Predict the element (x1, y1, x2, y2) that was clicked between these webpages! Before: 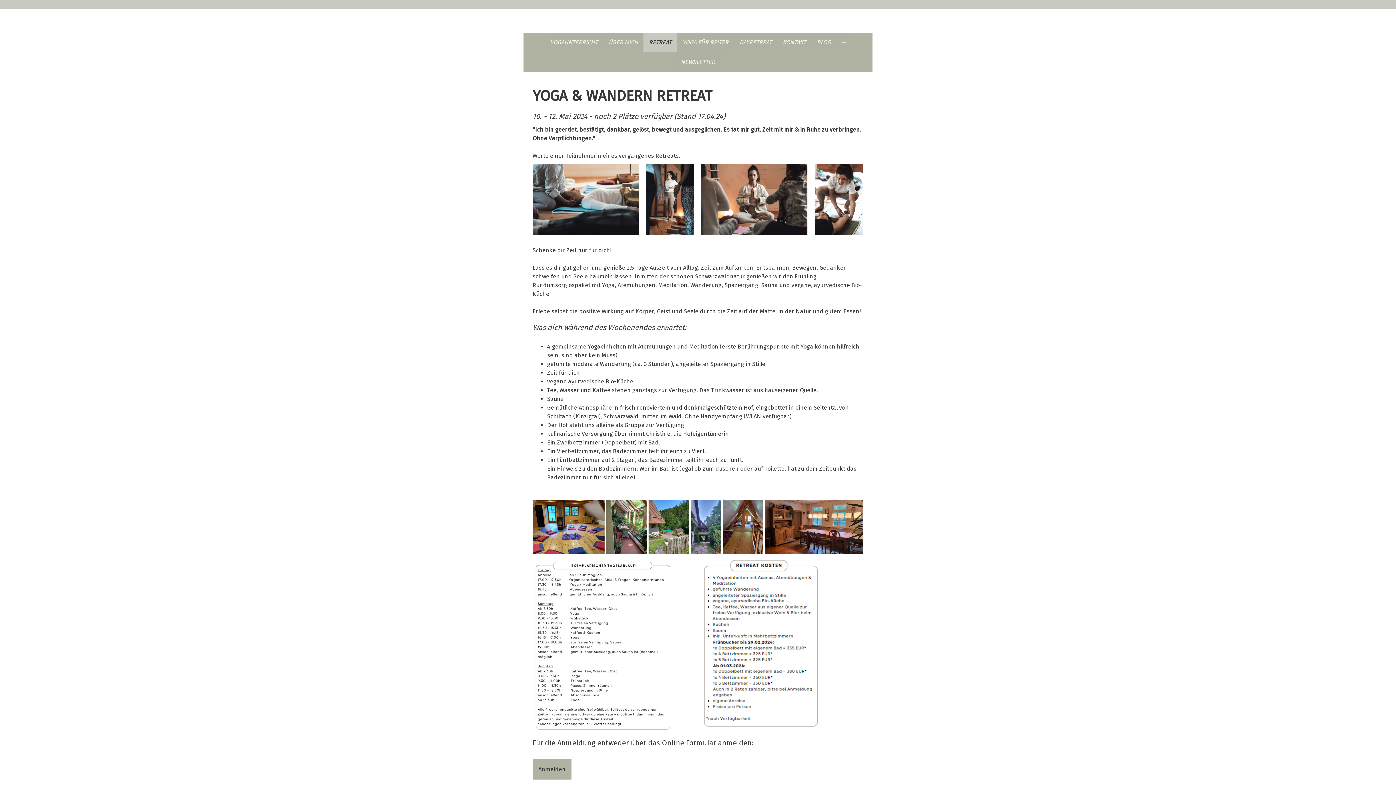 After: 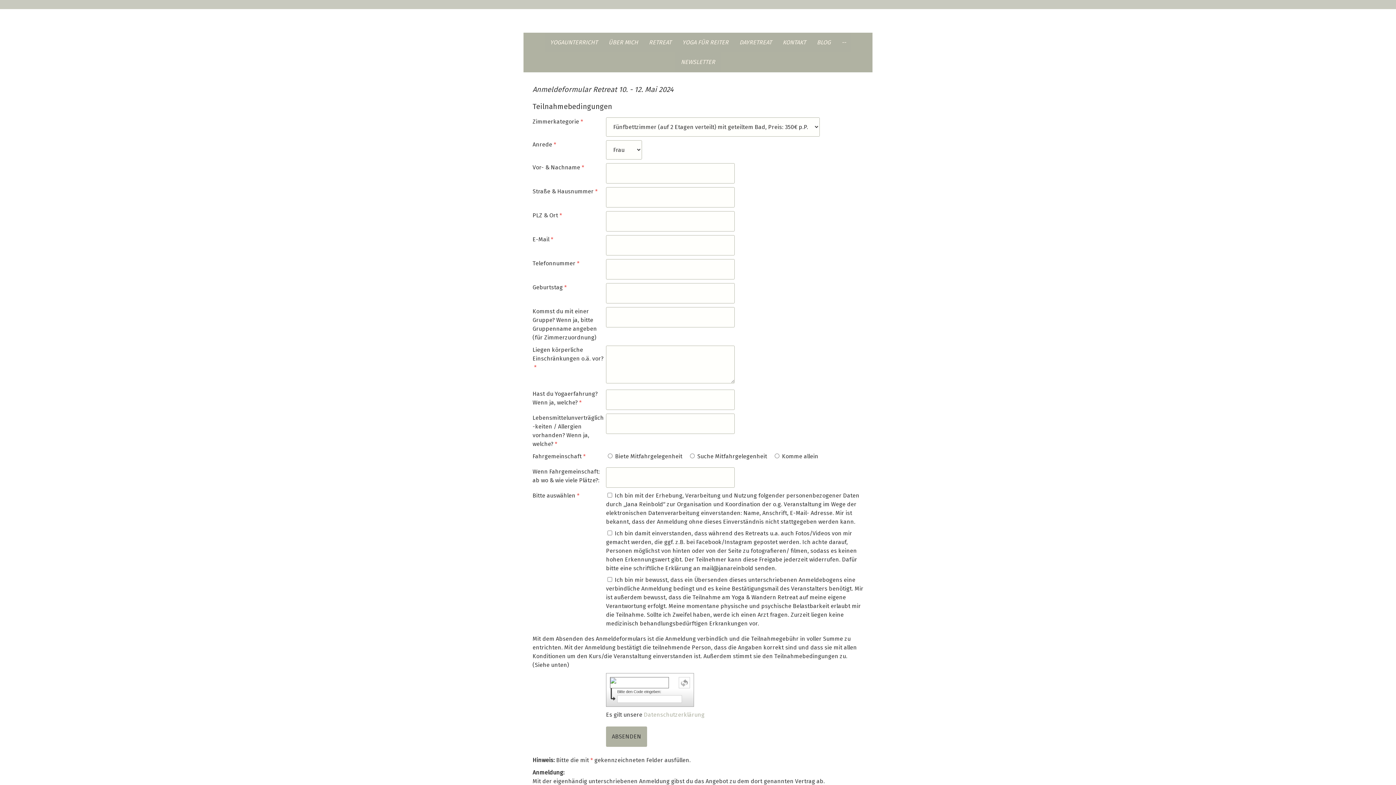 Action: label: Anmelden bbox: (532, 759, 571, 779)